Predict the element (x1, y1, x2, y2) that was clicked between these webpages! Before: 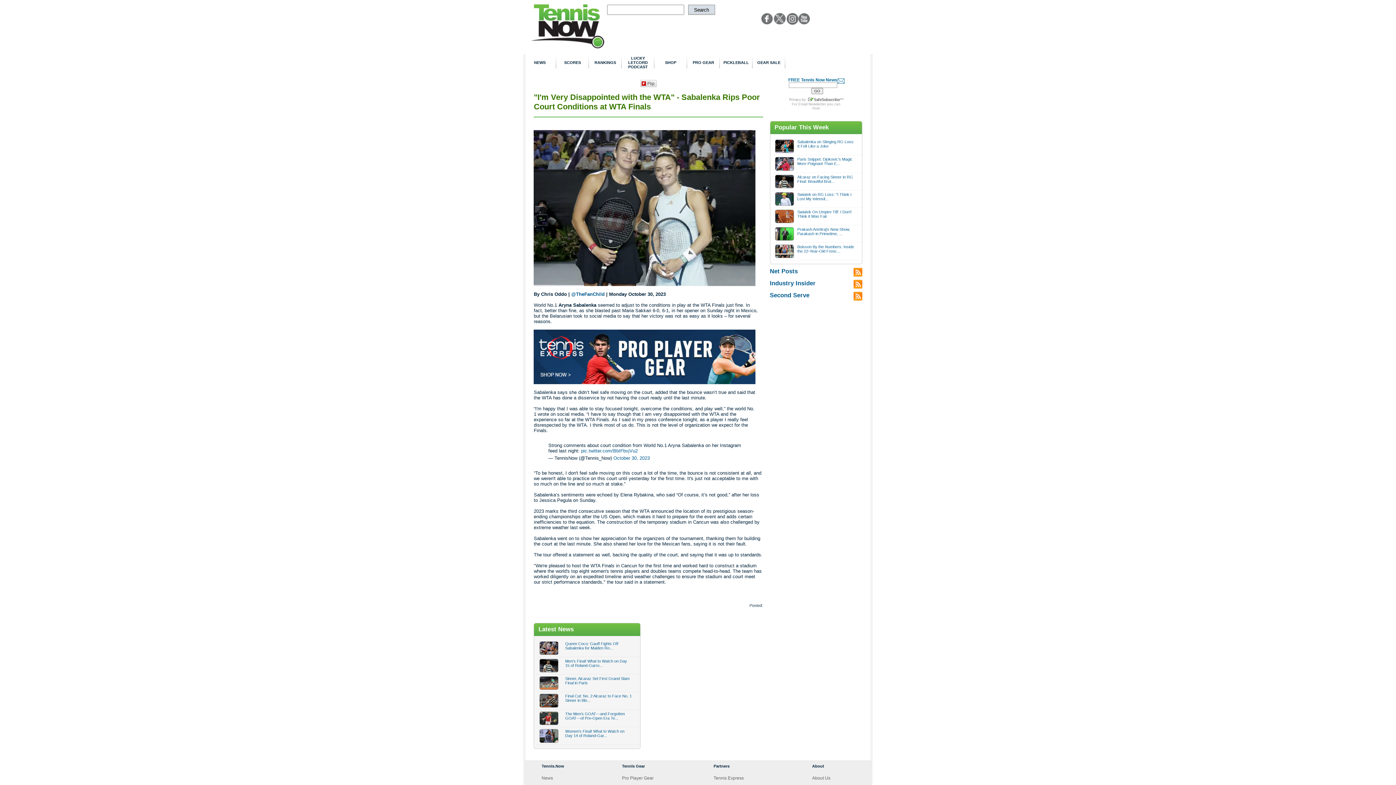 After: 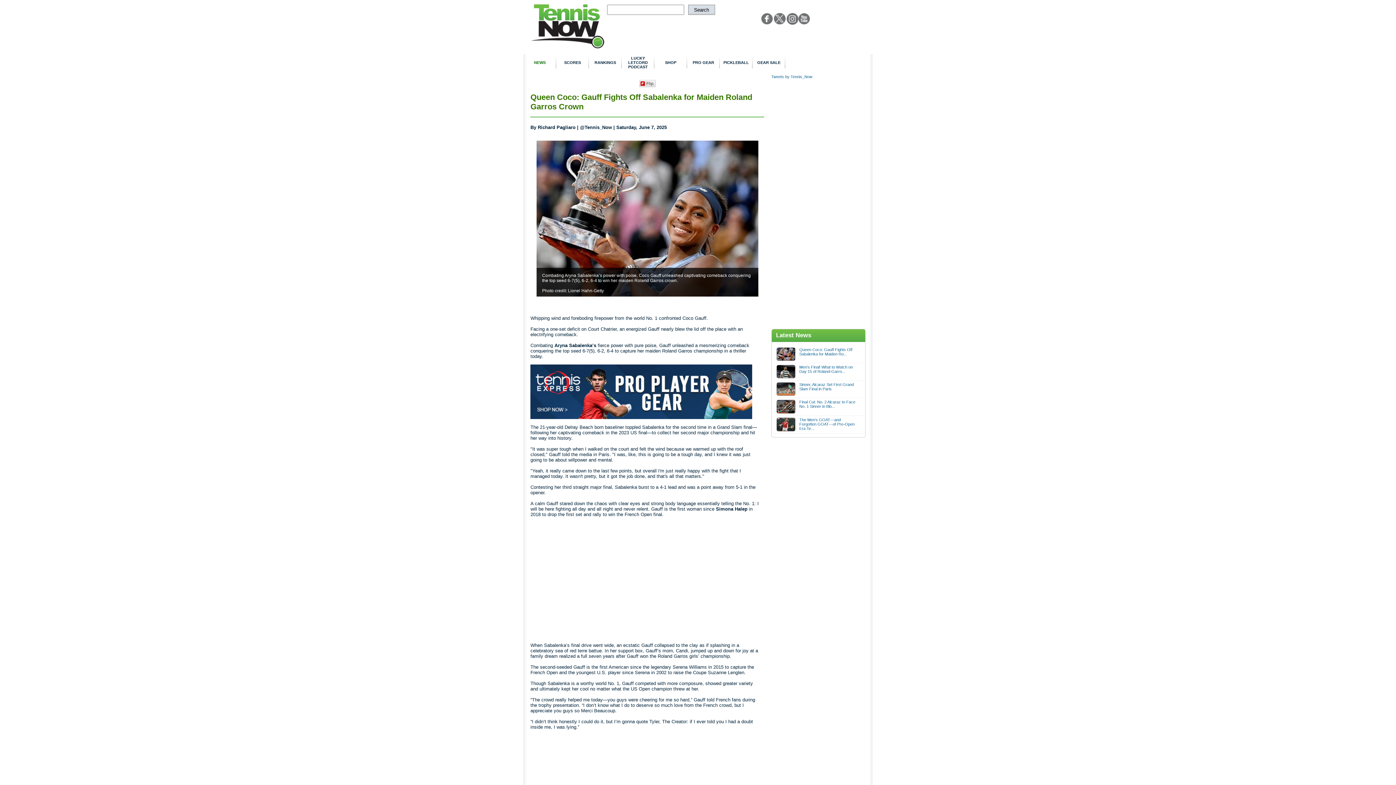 Action: bbox: (539, 651, 558, 655)